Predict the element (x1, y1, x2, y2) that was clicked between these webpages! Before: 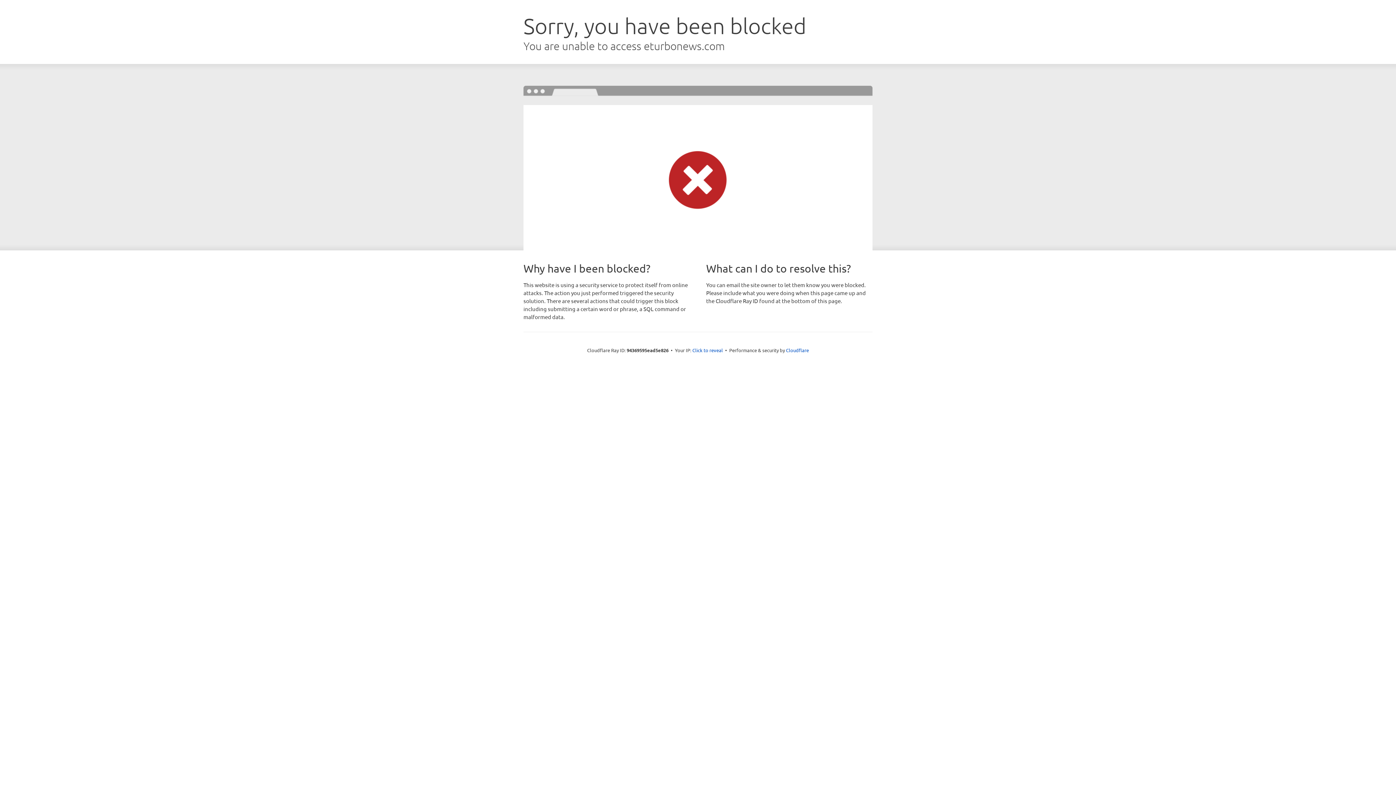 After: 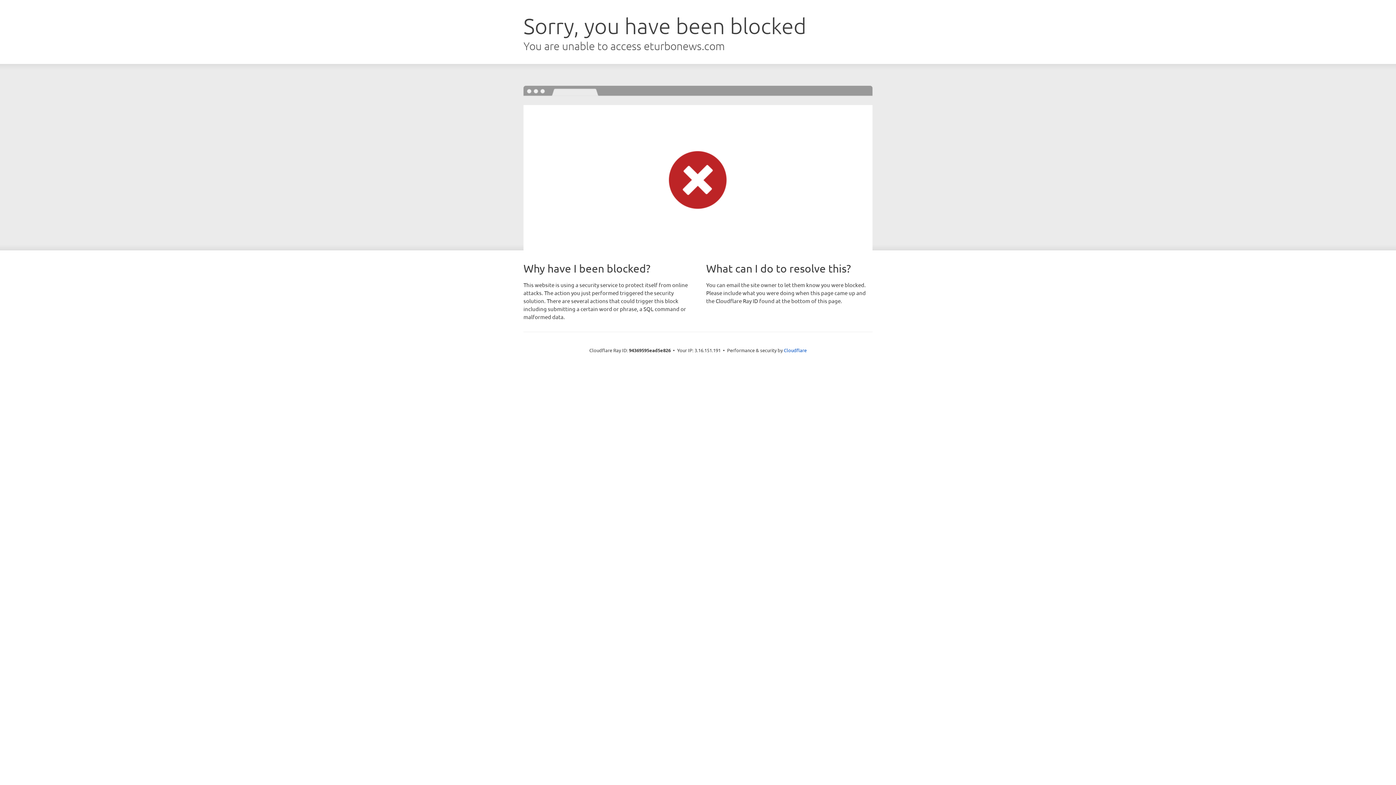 Action: bbox: (692, 346, 723, 353) label: Click to reveal